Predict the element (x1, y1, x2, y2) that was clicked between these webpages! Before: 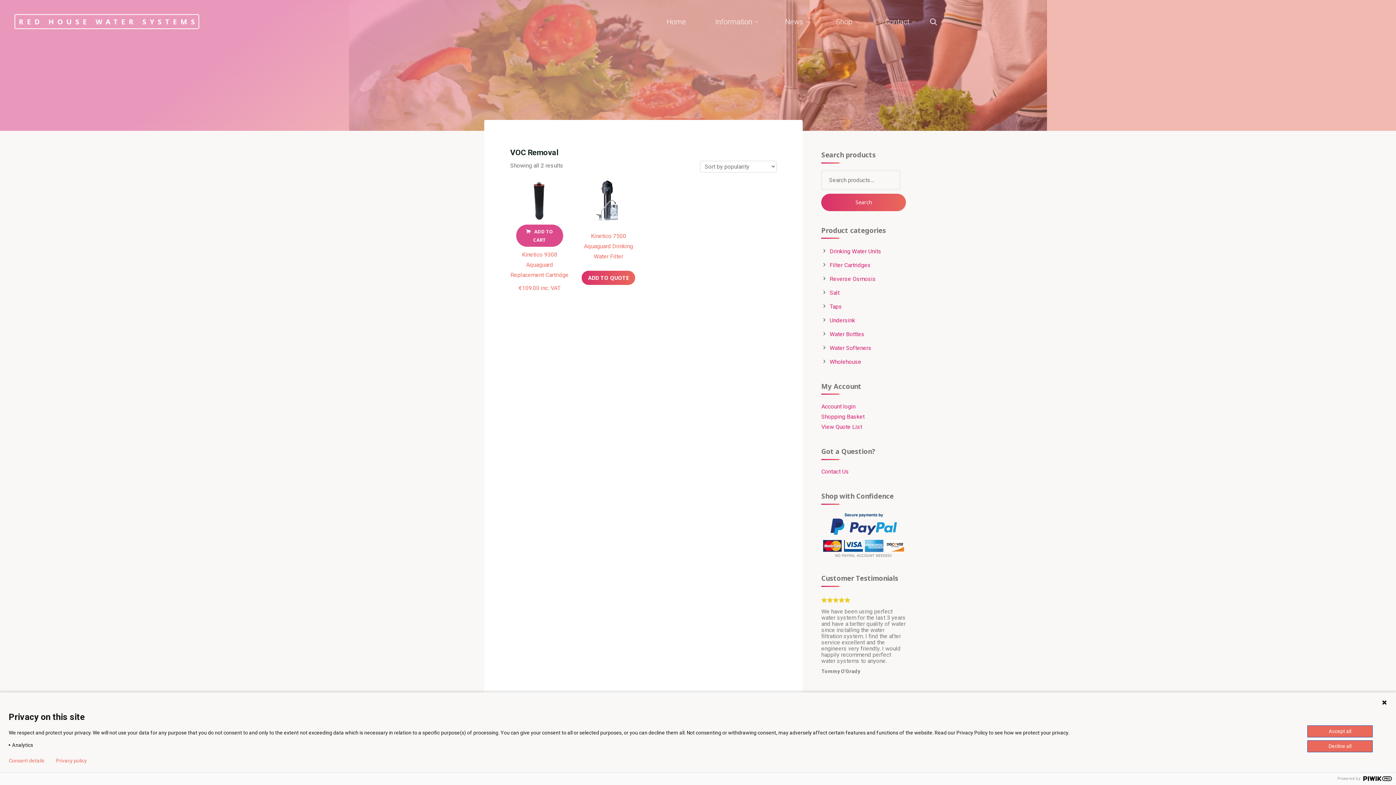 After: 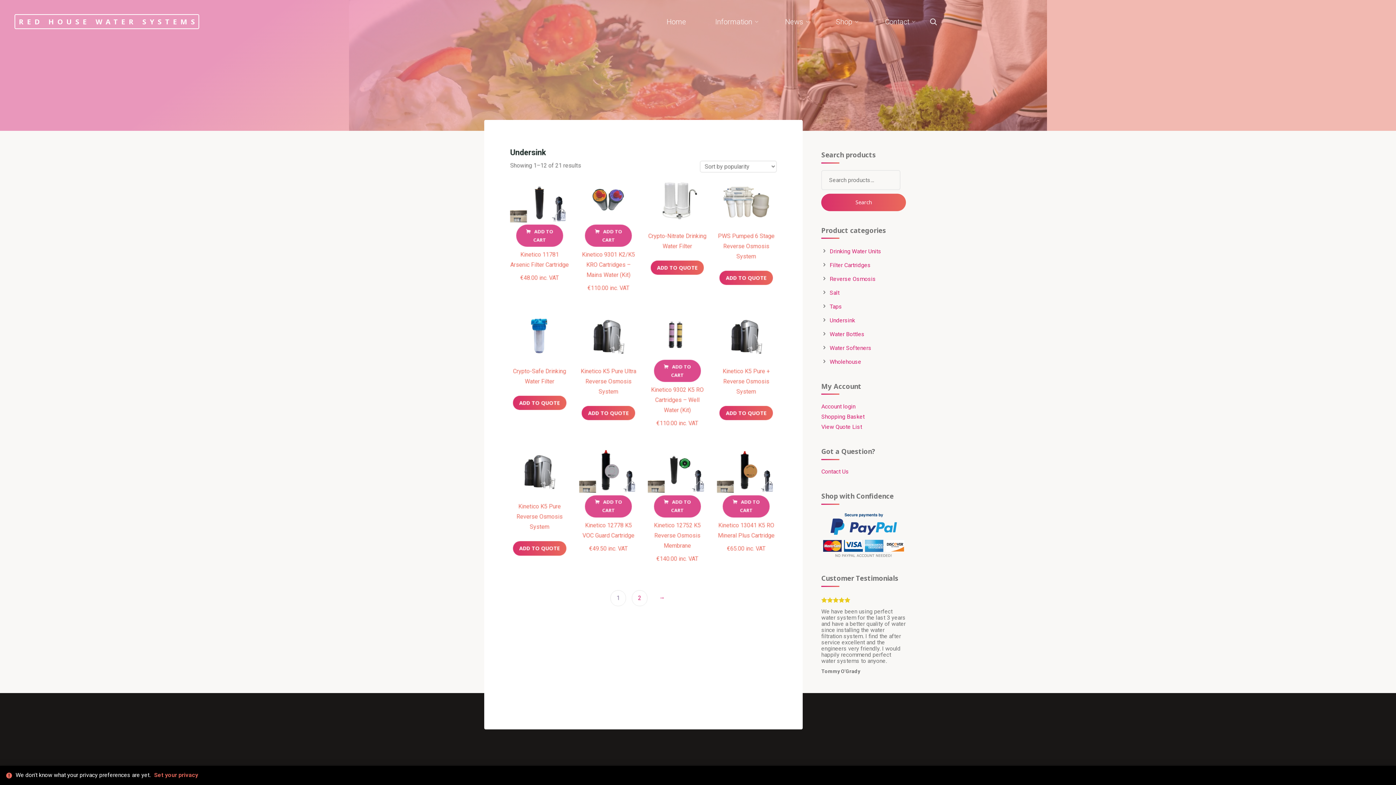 Action: bbox: (829, 317, 855, 323) label: Undersink